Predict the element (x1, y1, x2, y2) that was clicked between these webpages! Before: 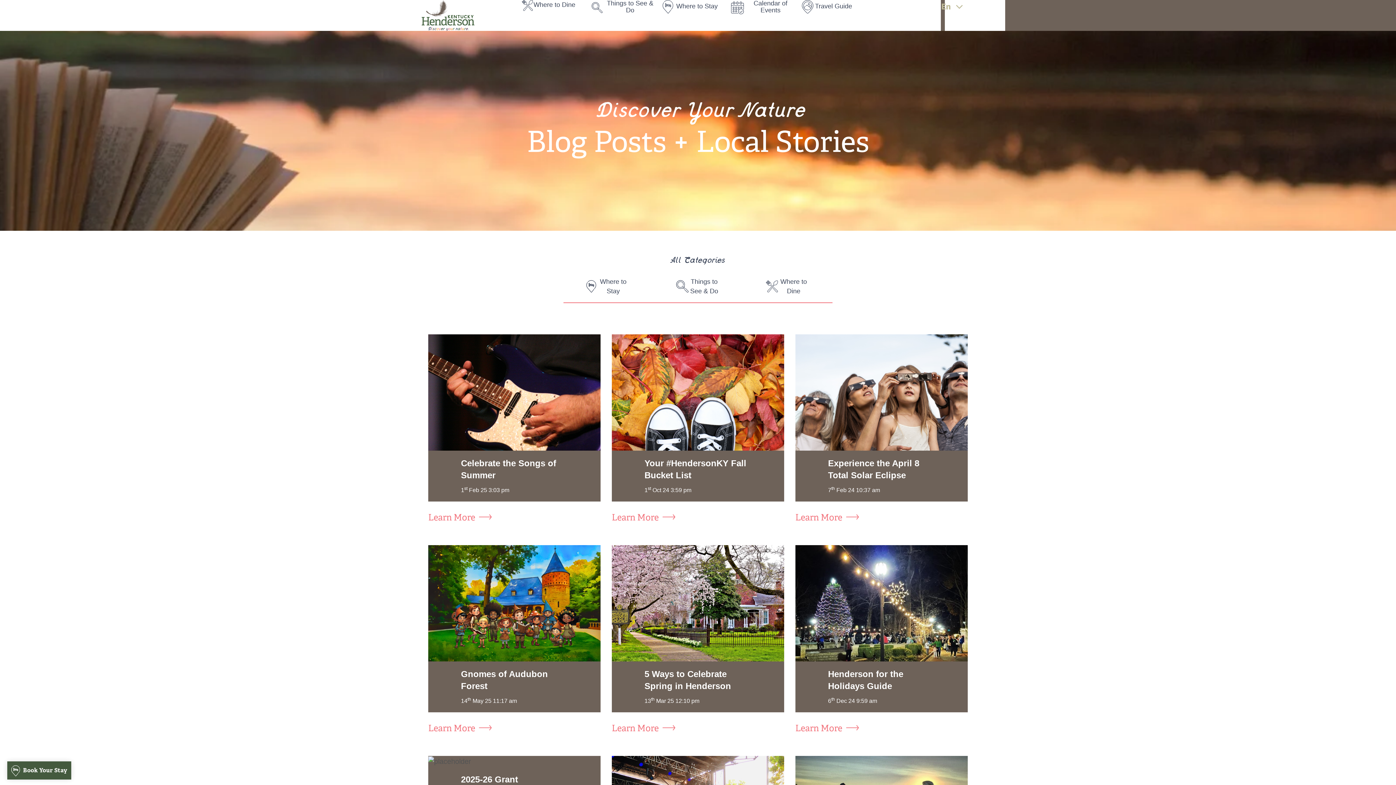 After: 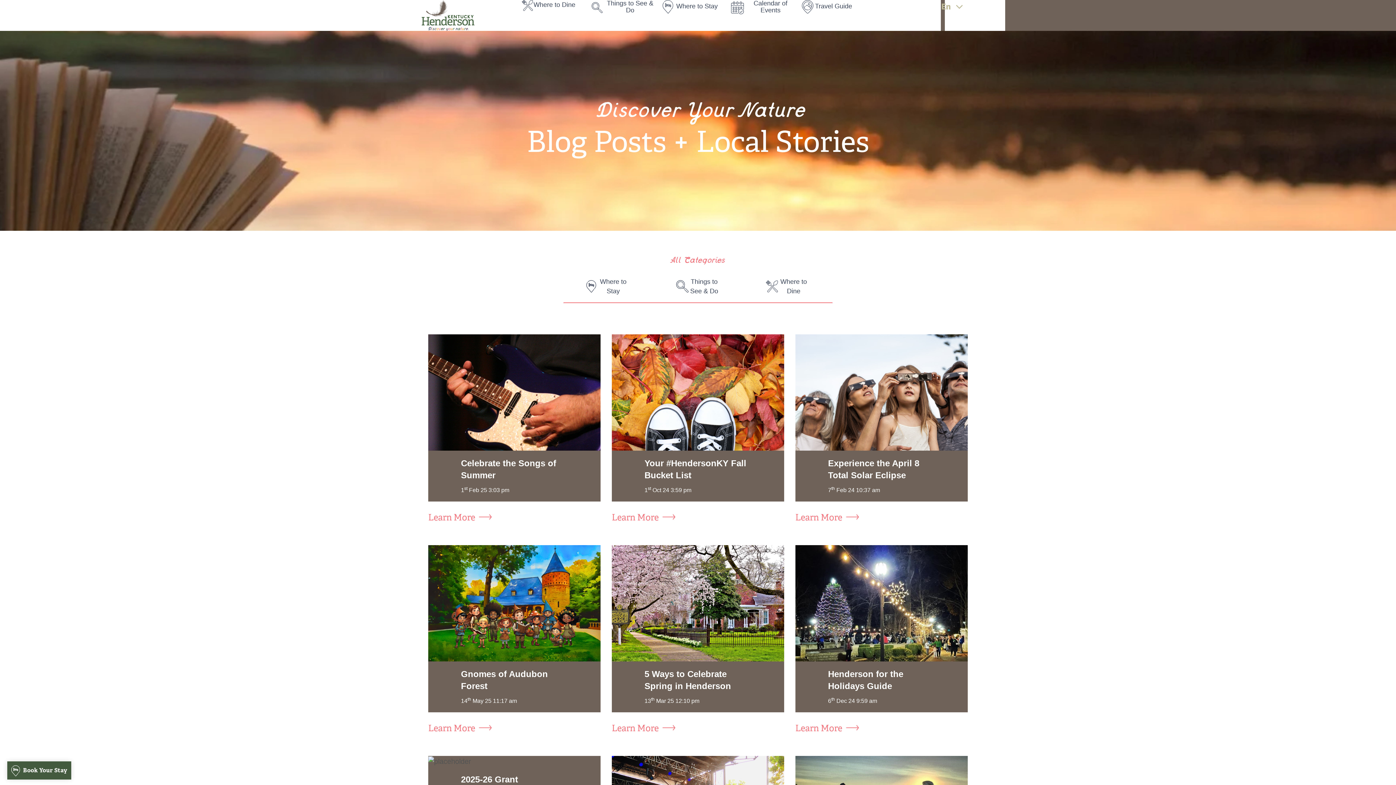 Action: label: All Categories bbox: (670, 256, 725, 266)